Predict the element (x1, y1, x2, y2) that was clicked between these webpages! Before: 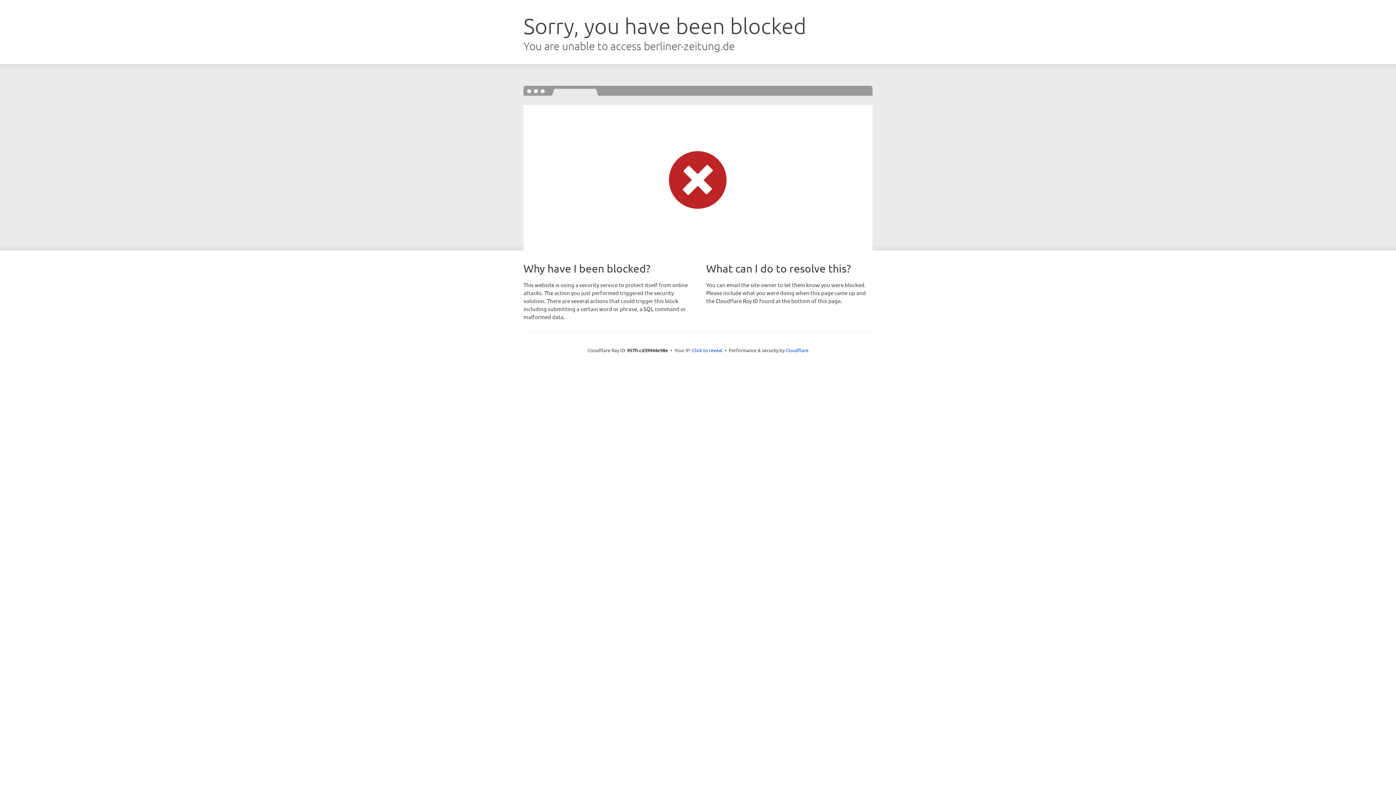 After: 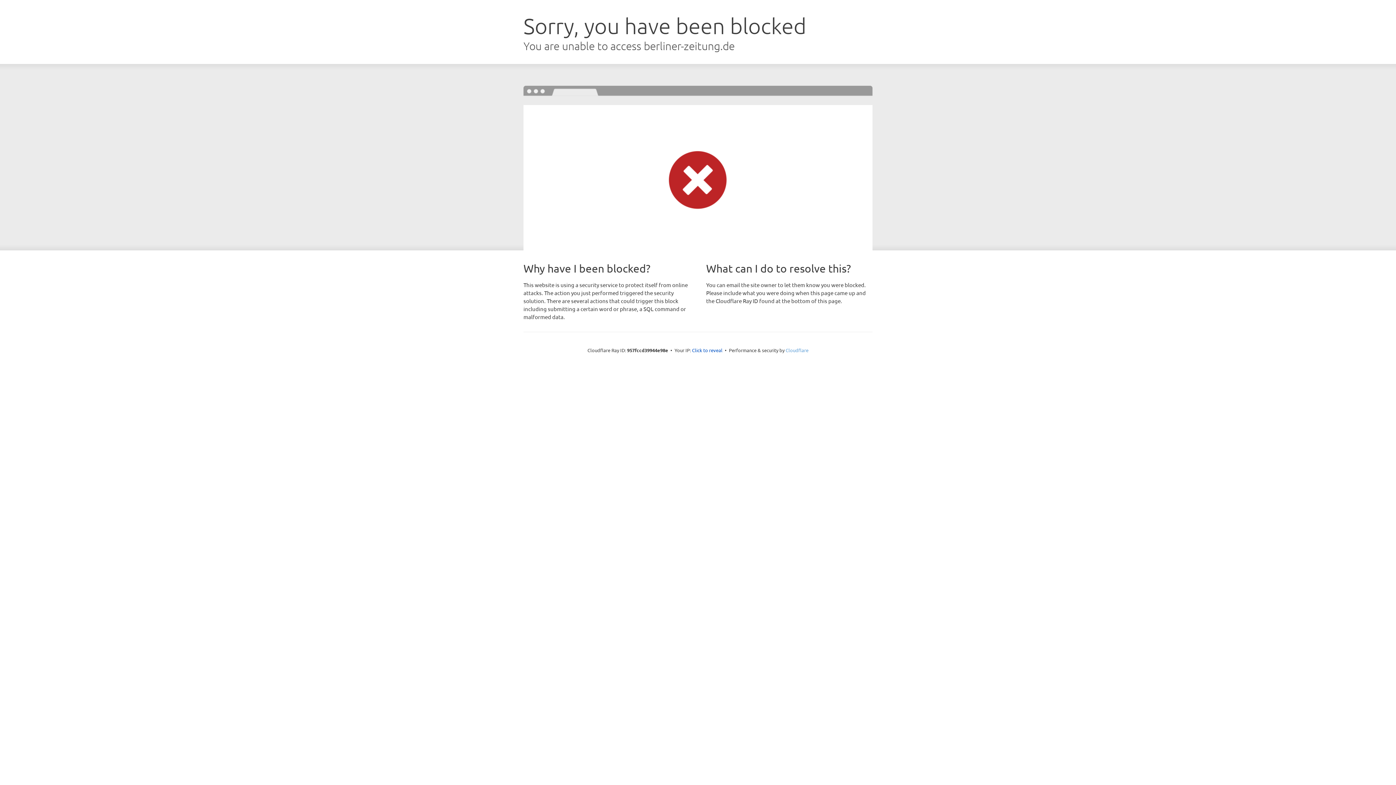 Action: label: Cloudflare bbox: (785, 347, 808, 353)